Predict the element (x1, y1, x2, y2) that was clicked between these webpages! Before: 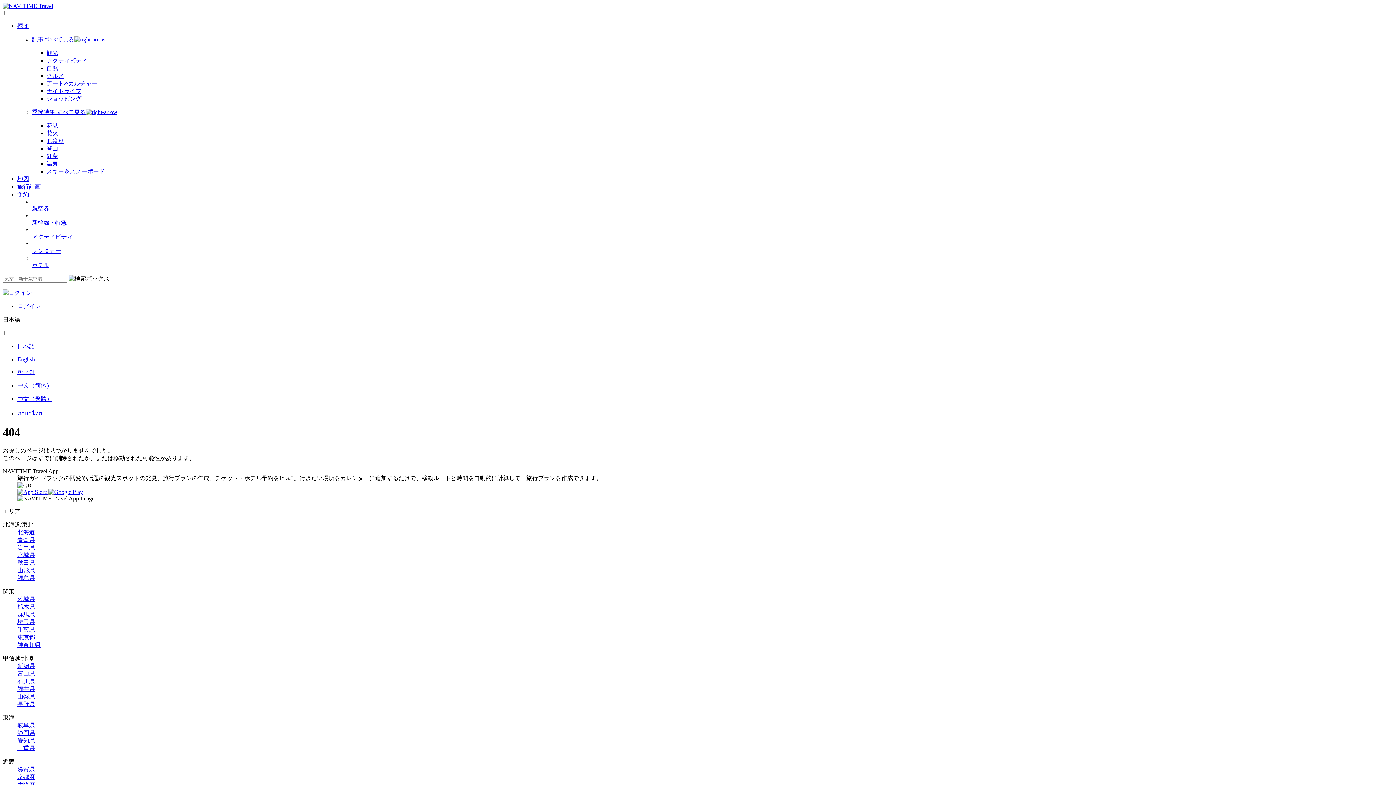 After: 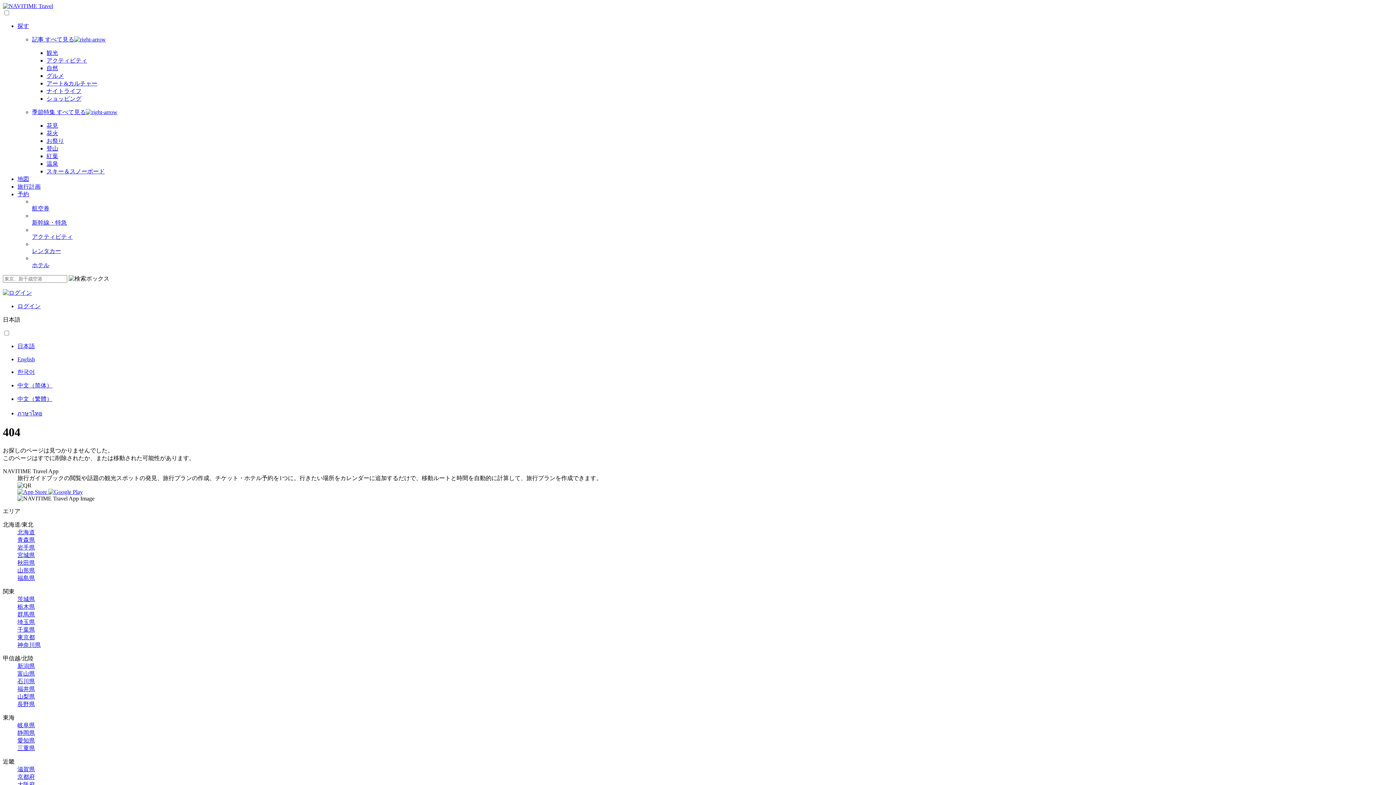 Action: label: 記事 すべて見る bbox: (32, 36, 1393, 43)